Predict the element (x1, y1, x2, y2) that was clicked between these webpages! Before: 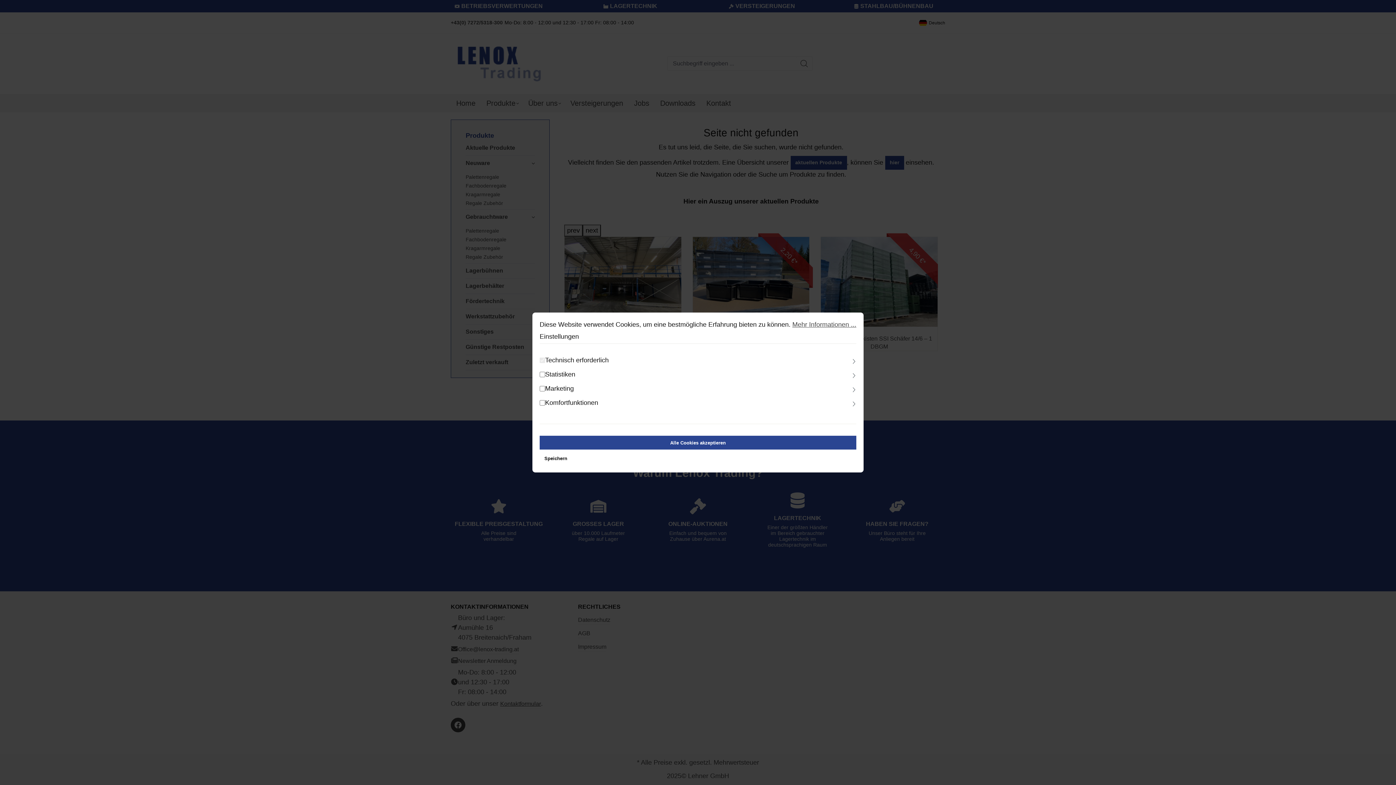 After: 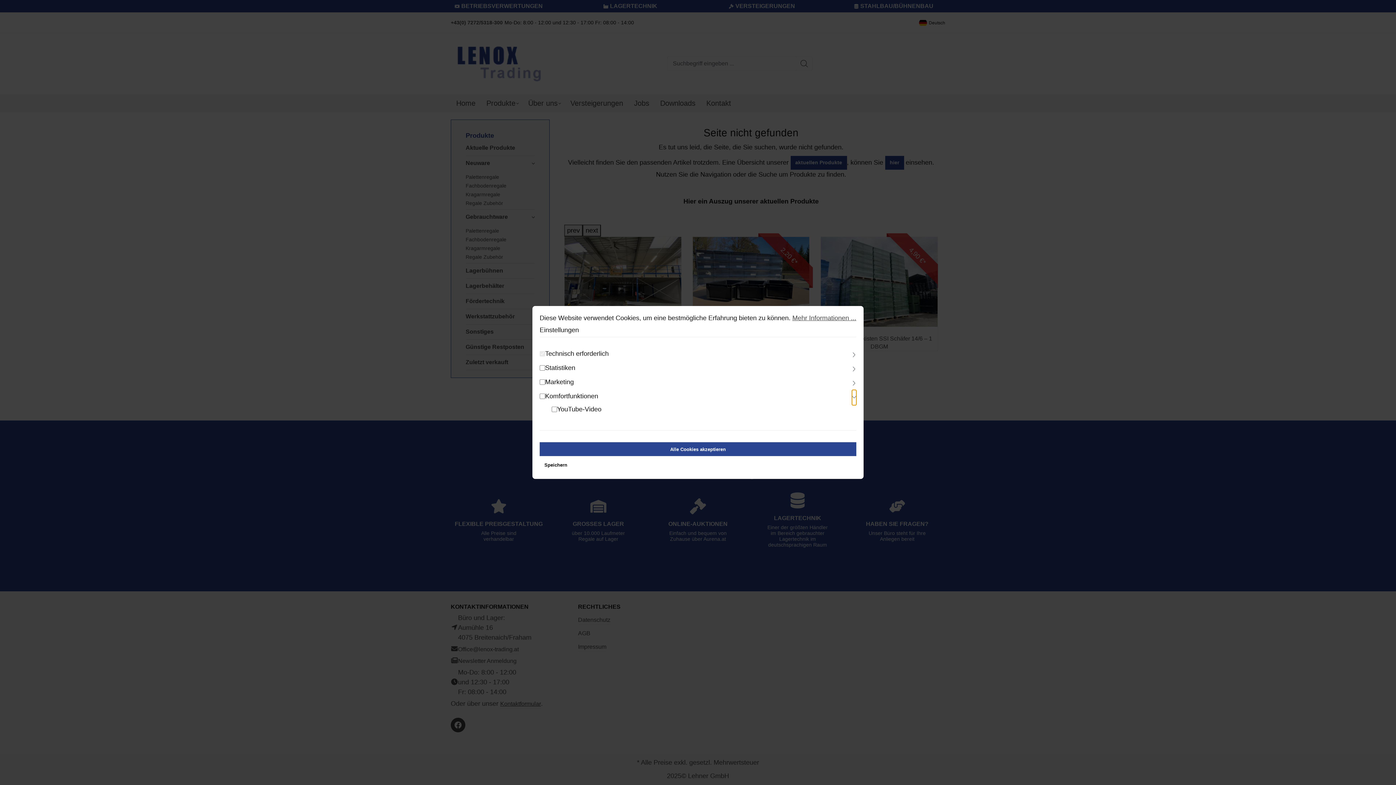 Action: label: Ausklappen bbox: (852, 396, 856, 412)